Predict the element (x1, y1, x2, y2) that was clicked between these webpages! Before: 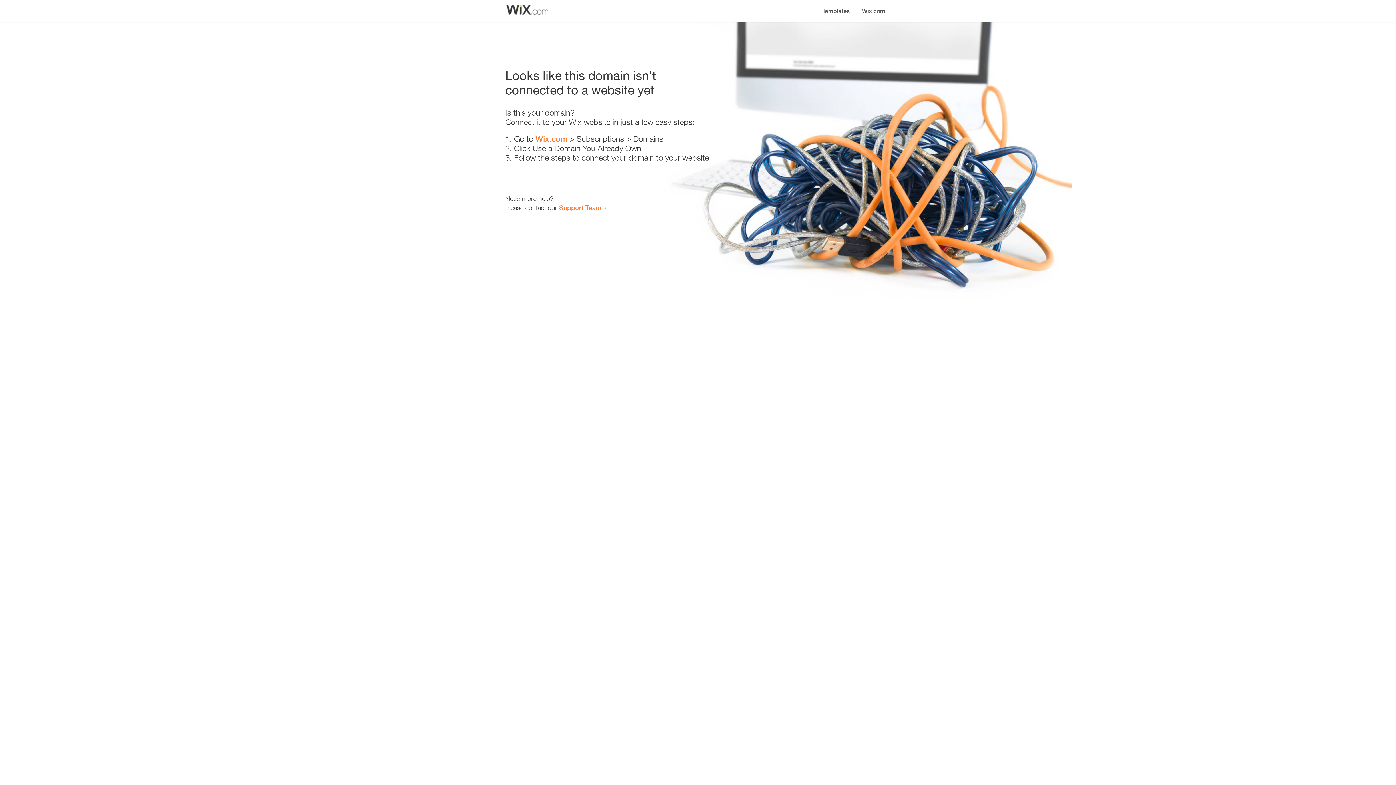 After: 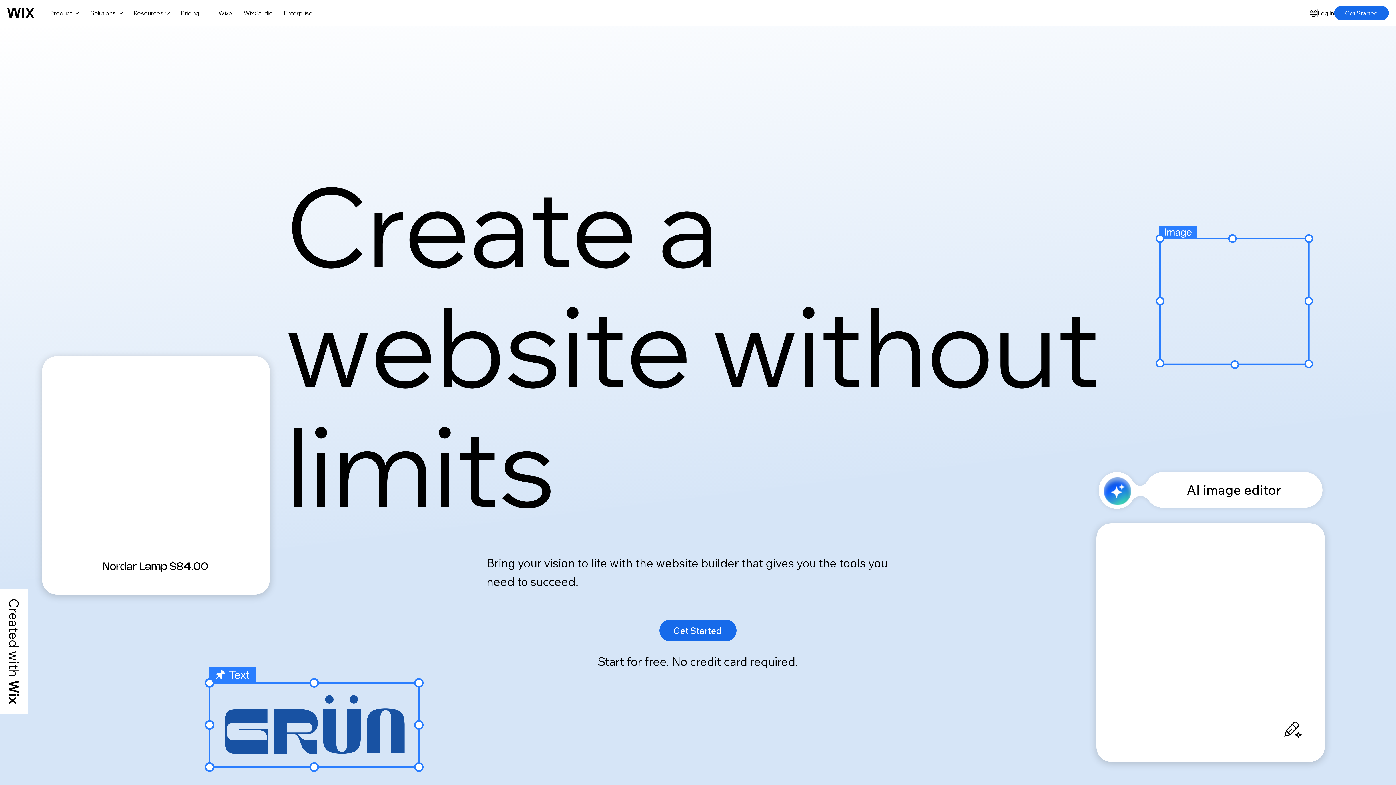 Action: bbox: (535, 134, 567, 143) label: Wix.com